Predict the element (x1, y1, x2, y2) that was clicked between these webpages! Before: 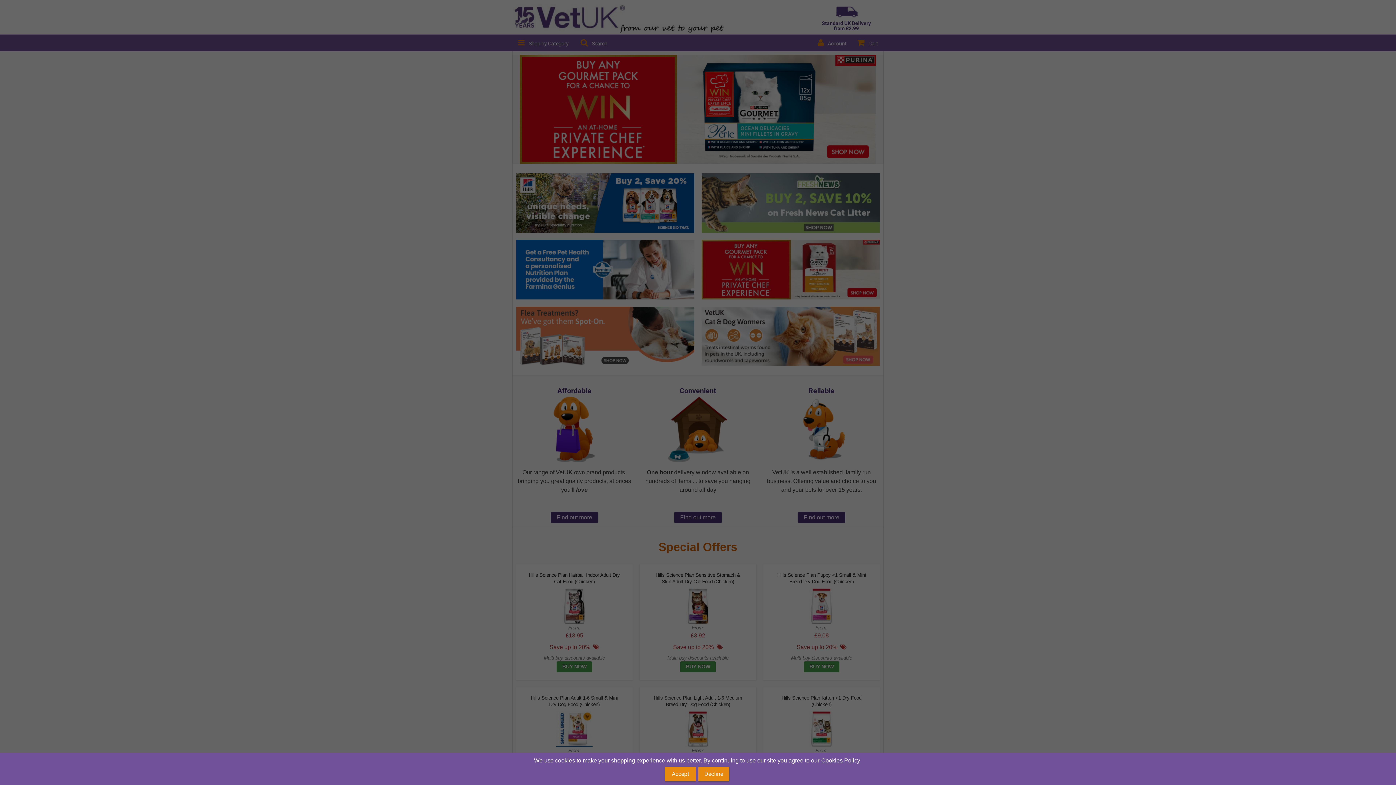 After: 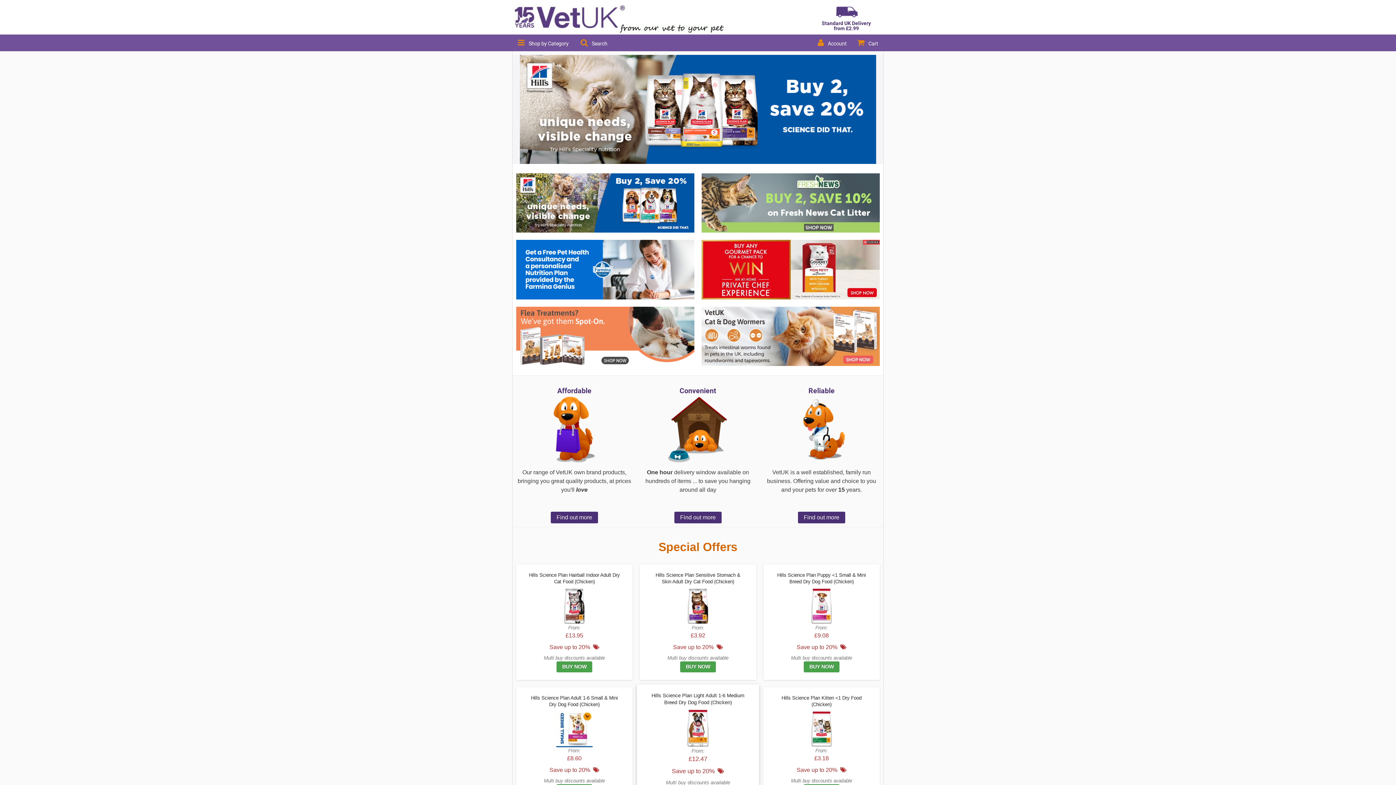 Action: bbox: (665, 767, 696, 781) label: Accept